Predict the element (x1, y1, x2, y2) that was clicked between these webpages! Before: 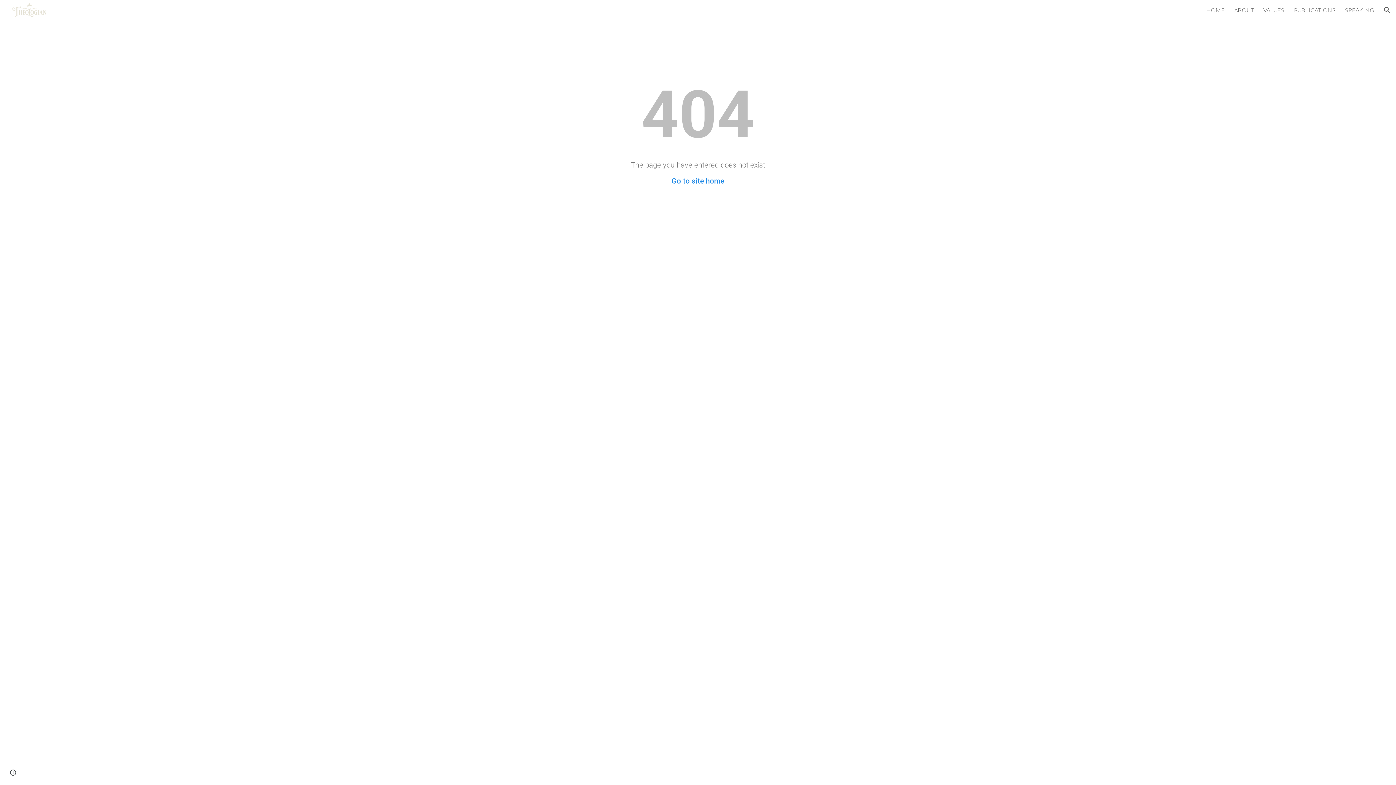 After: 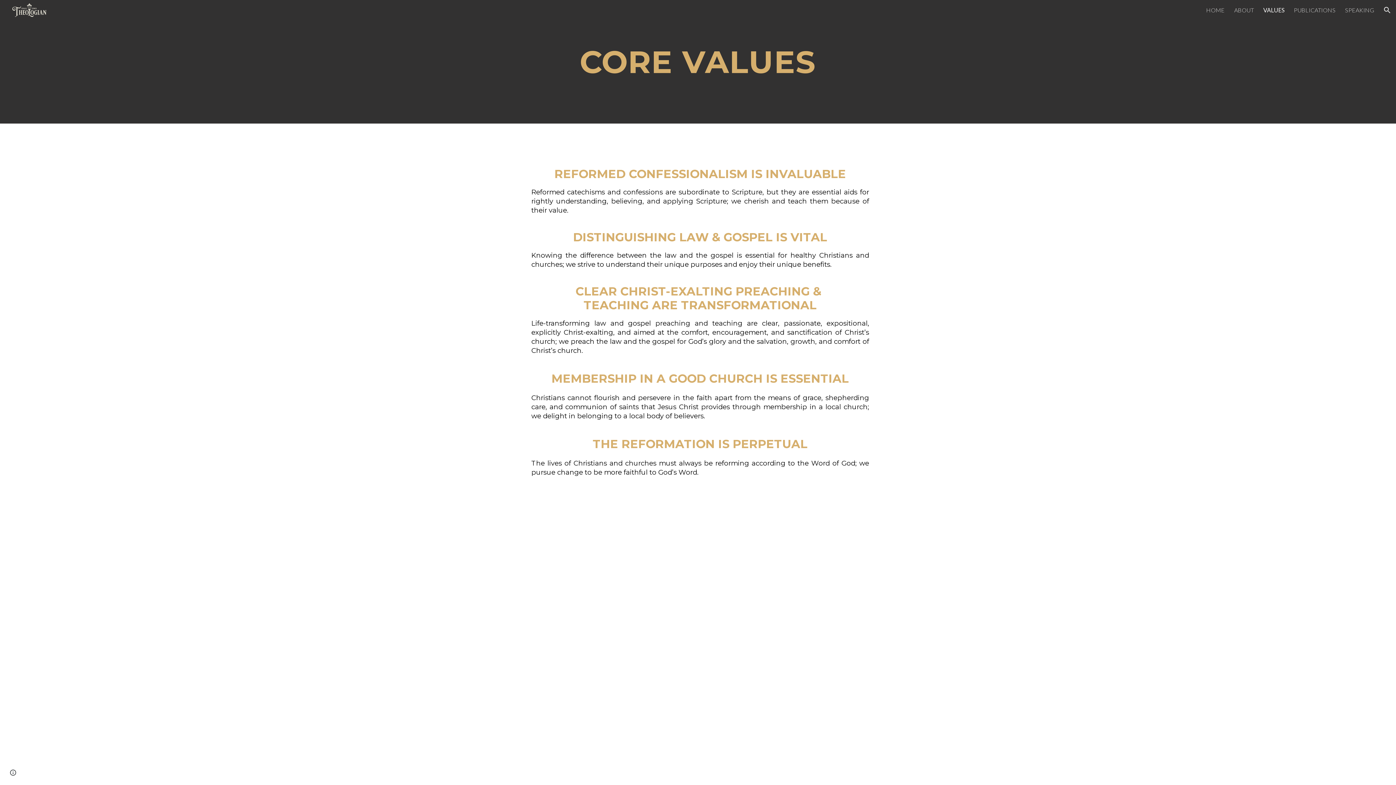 Action: label: VALUES bbox: (1263, 6, 1284, 13)